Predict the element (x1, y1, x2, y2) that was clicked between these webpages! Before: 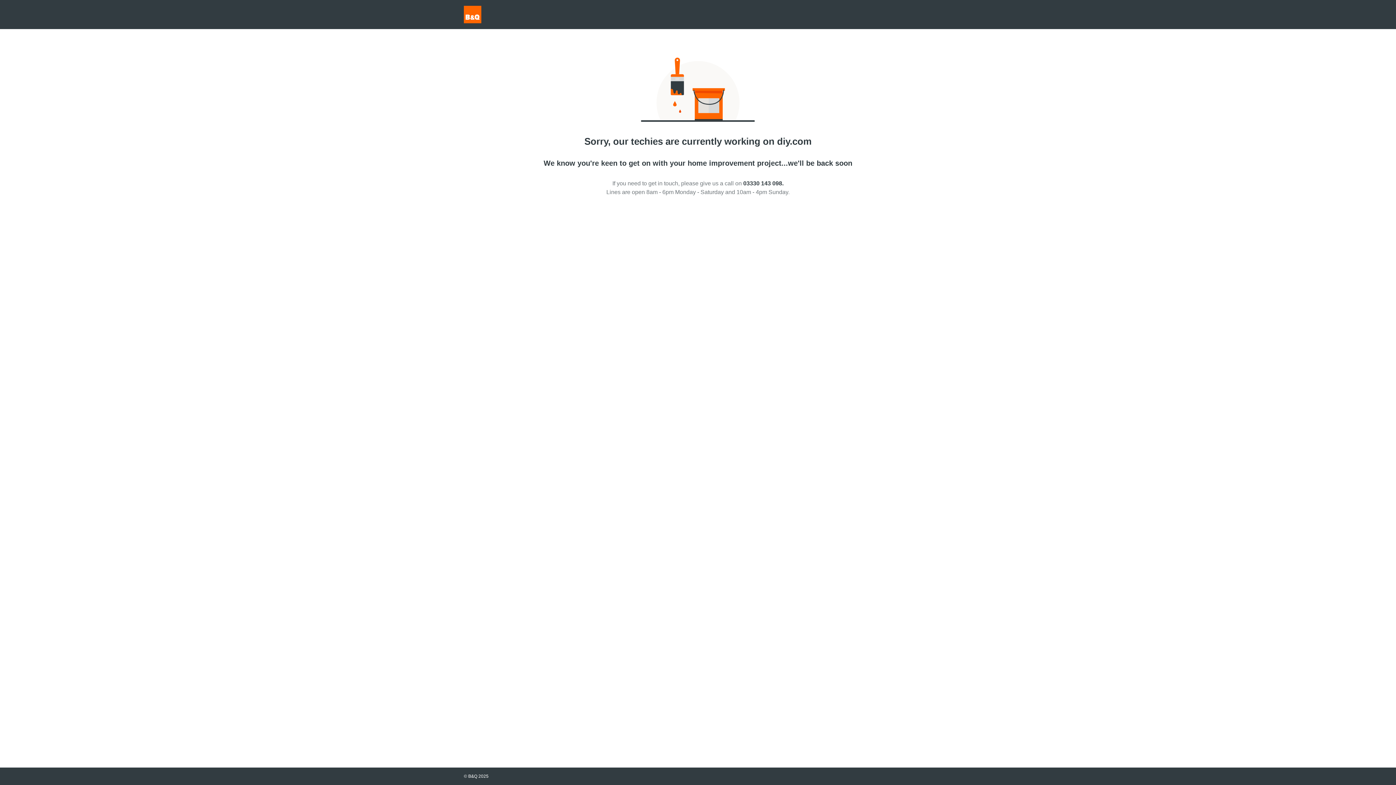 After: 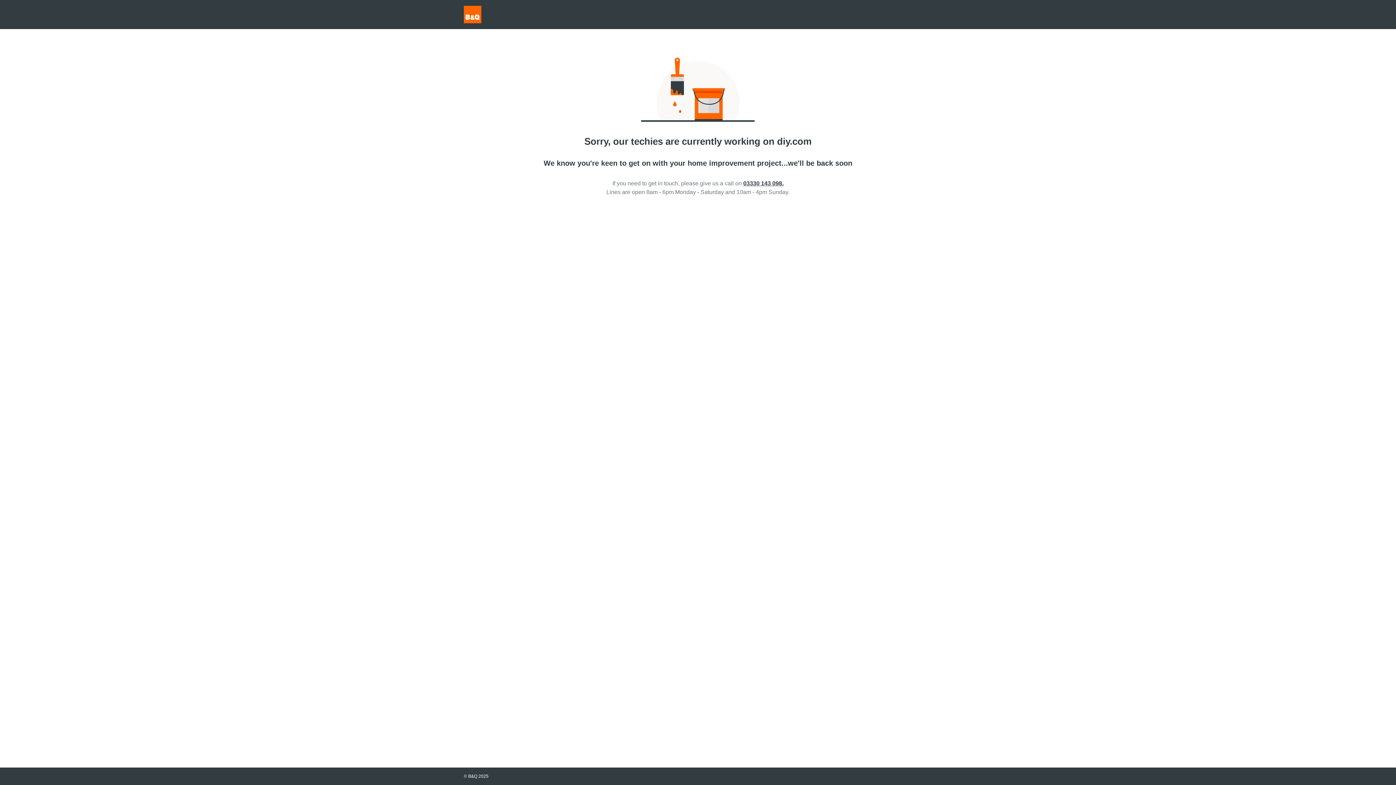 Action: label: 03330 143 098. bbox: (743, 180, 783, 186)